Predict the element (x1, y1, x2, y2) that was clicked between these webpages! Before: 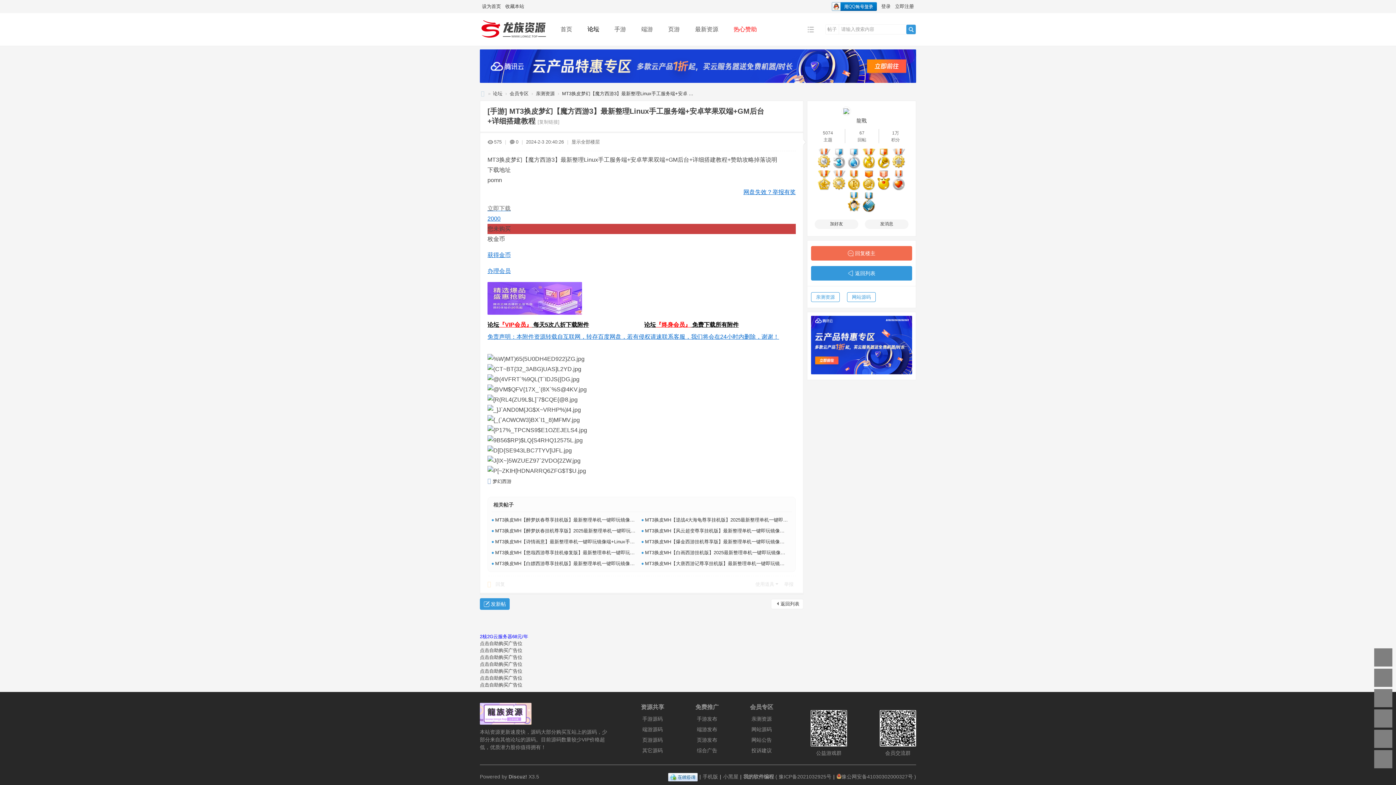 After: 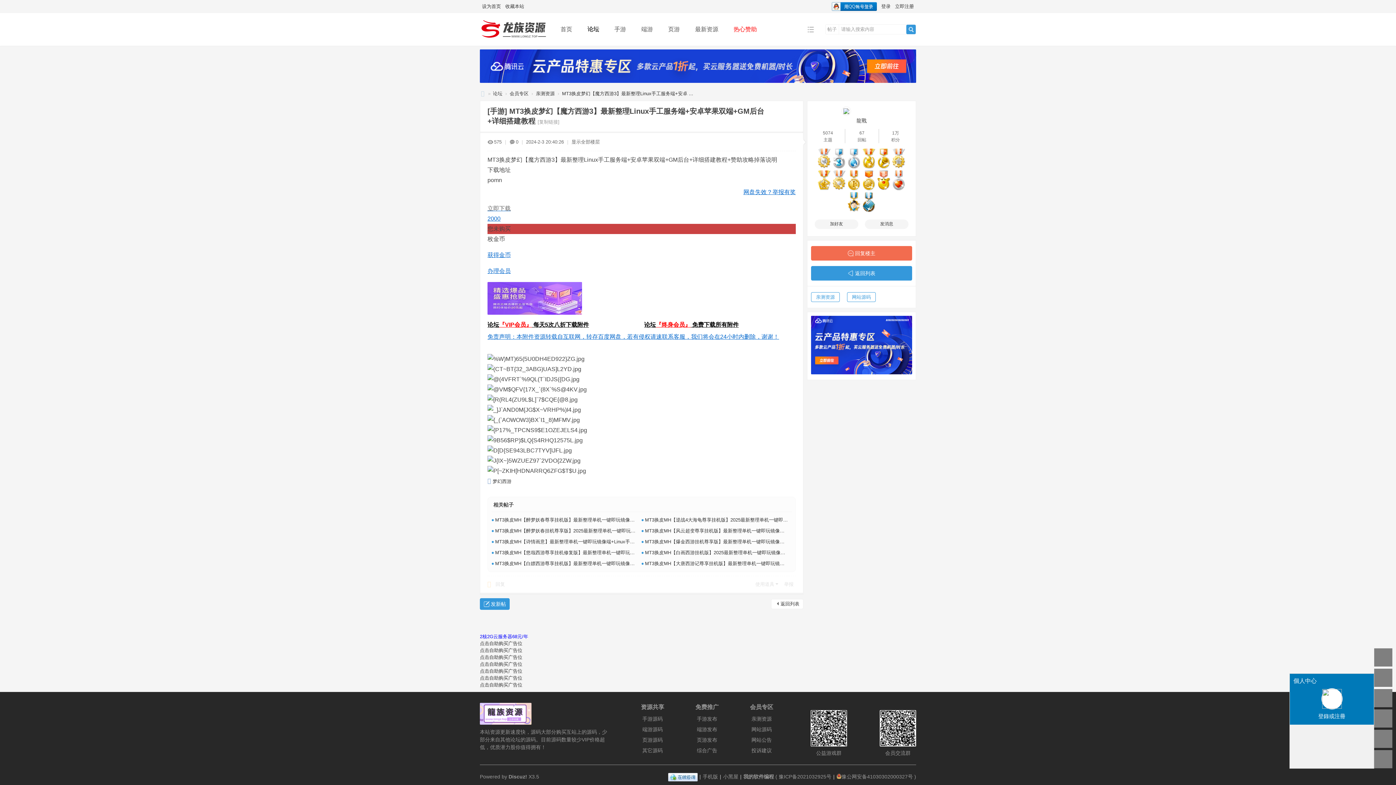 Action: bbox: (1374, 750, 1392, 768) label: 

個人中心